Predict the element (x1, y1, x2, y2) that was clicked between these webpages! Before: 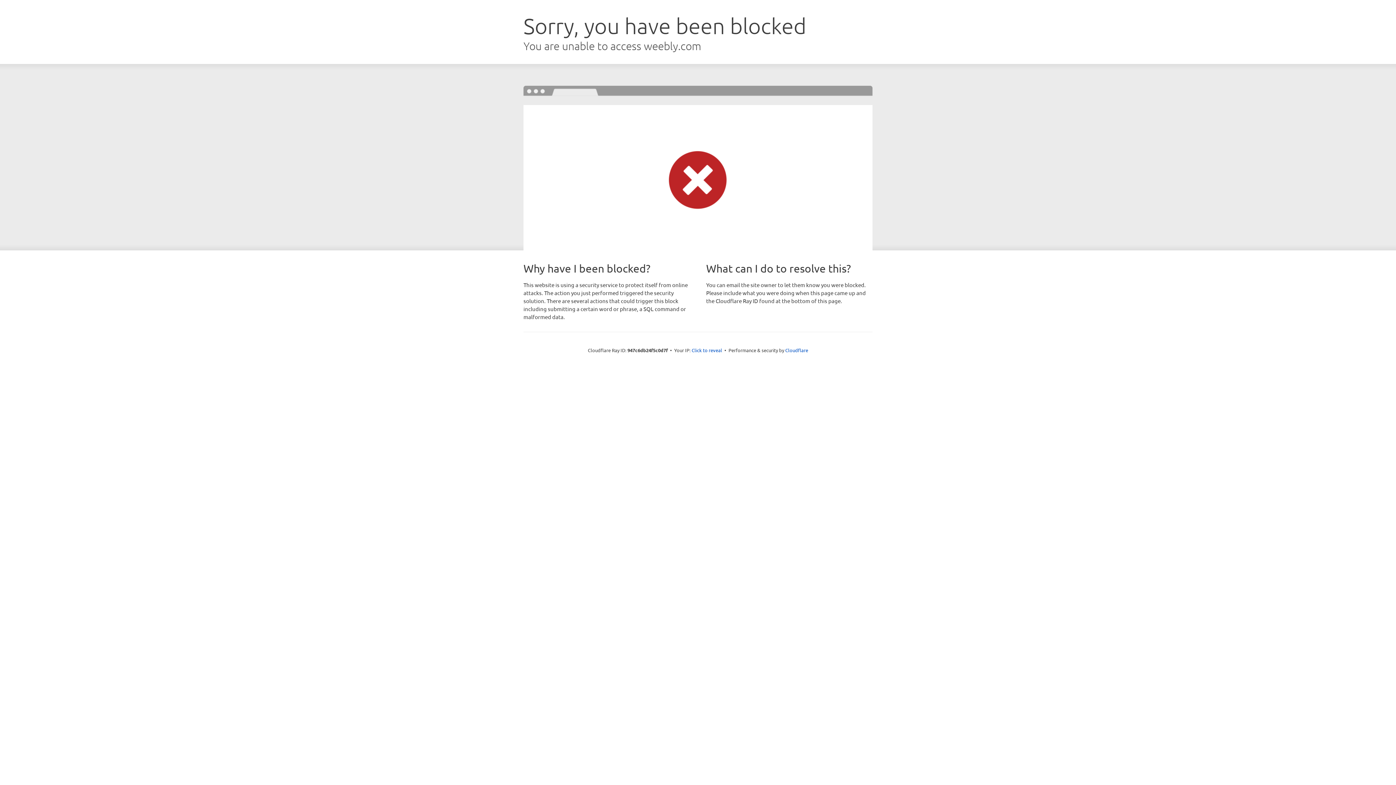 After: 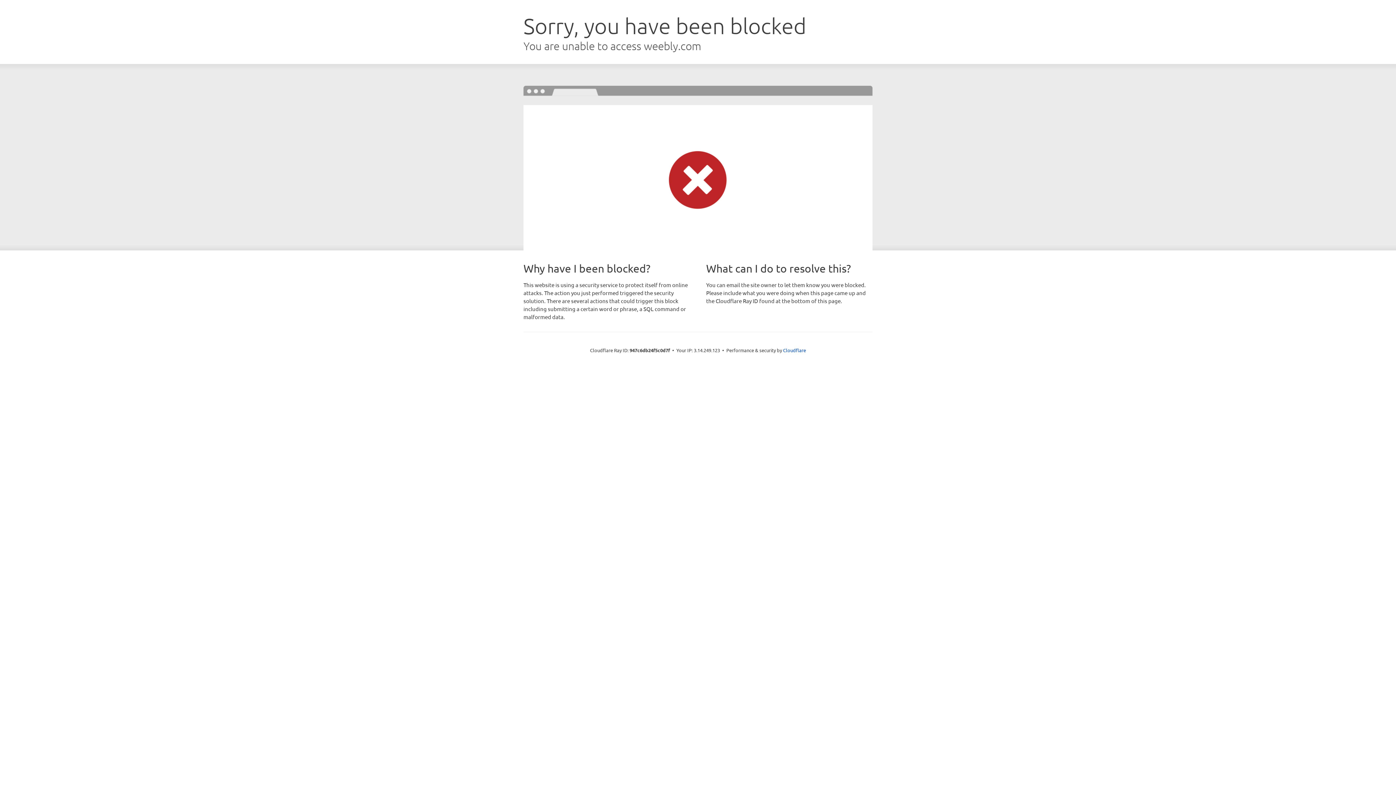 Action: bbox: (691, 346, 722, 353) label: Click to reveal